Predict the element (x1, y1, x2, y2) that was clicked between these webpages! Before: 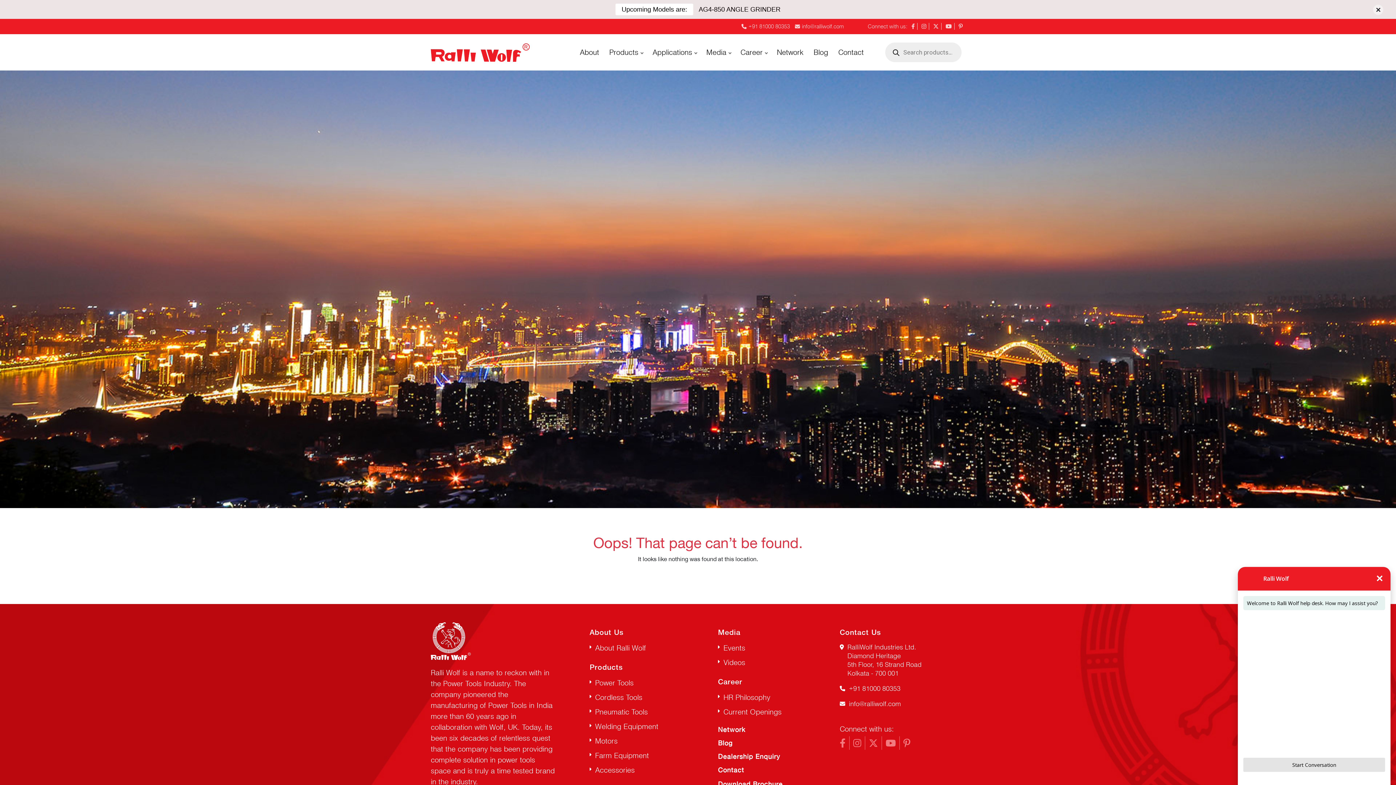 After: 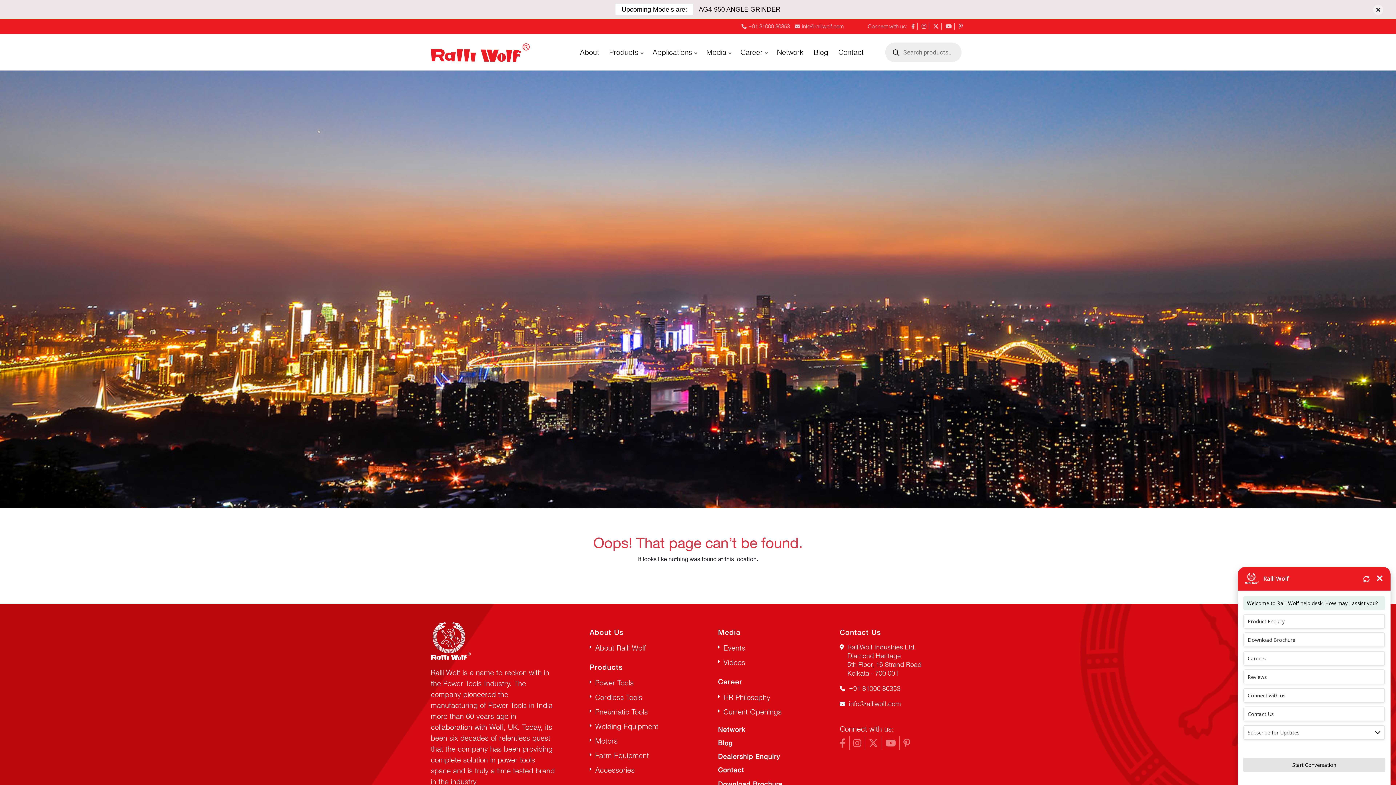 Action: bbox: (849, 736, 865, 750)